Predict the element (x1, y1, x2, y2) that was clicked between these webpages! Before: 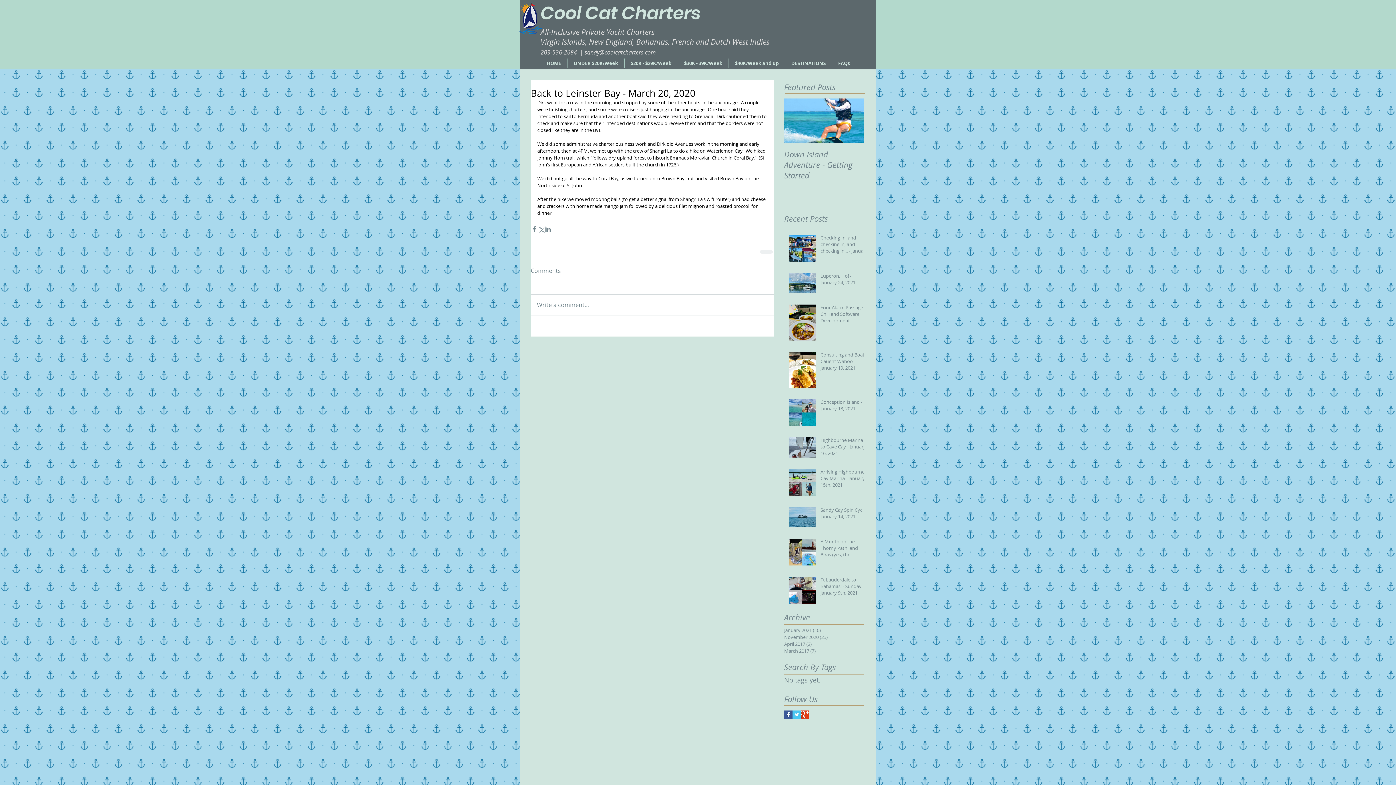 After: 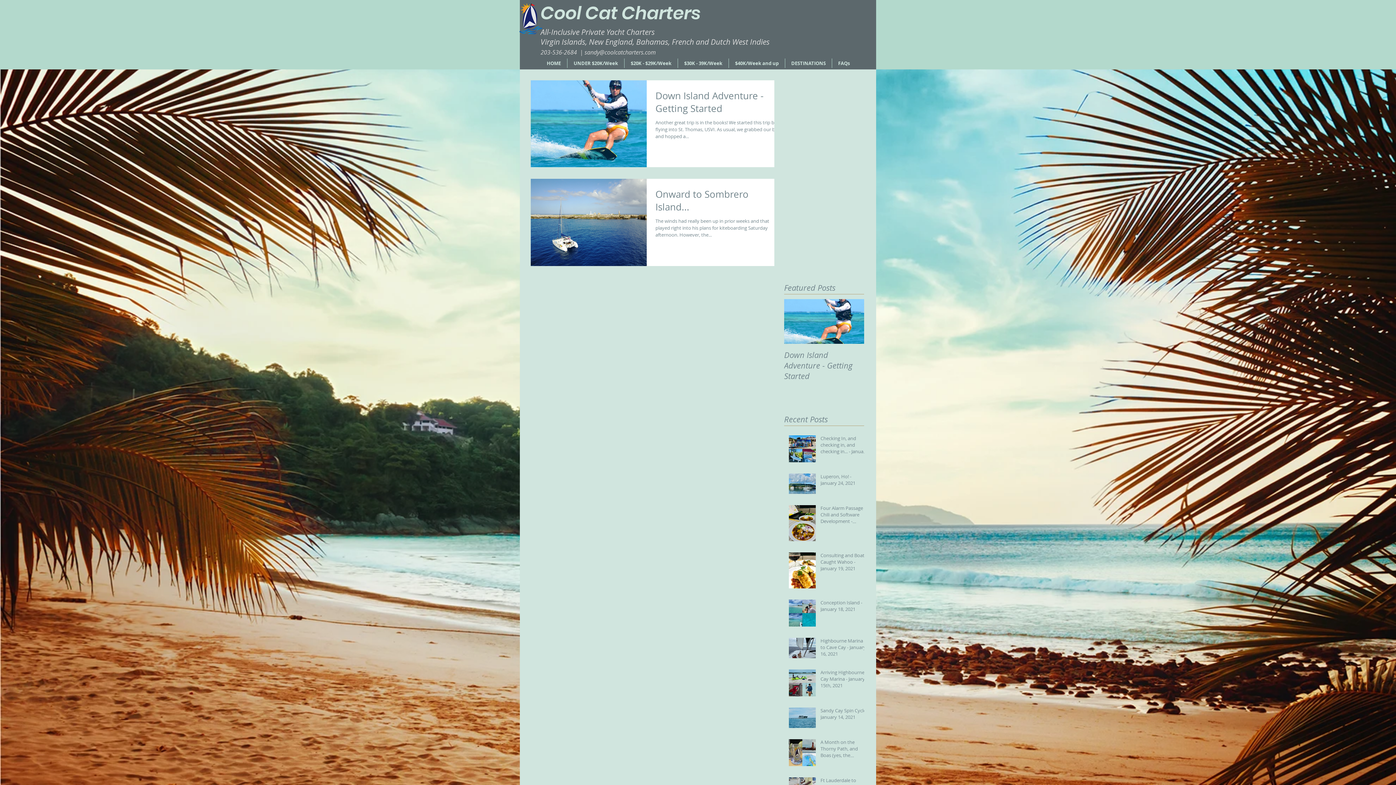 Action: bbox: (784, 641, 860, 647) label: April 2017 (2)
2 posts